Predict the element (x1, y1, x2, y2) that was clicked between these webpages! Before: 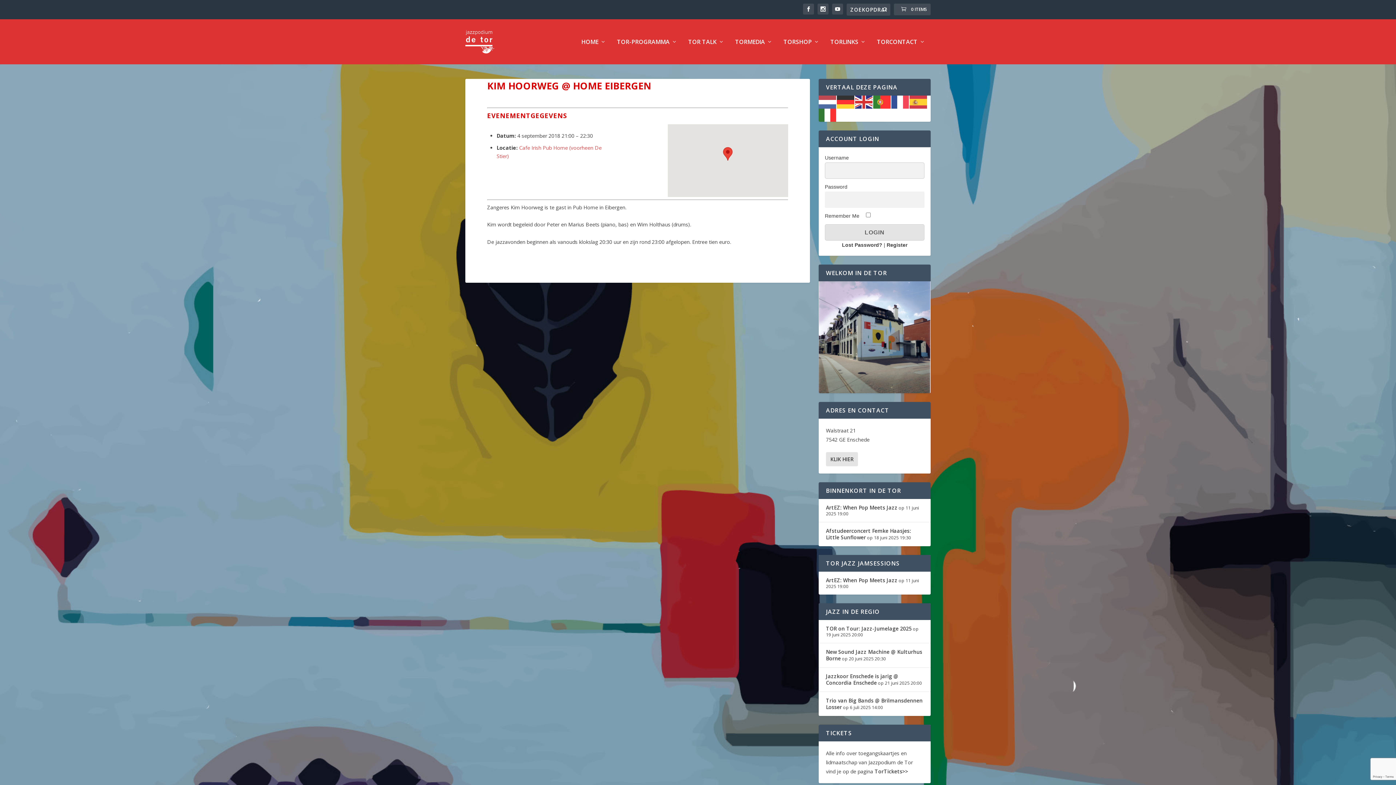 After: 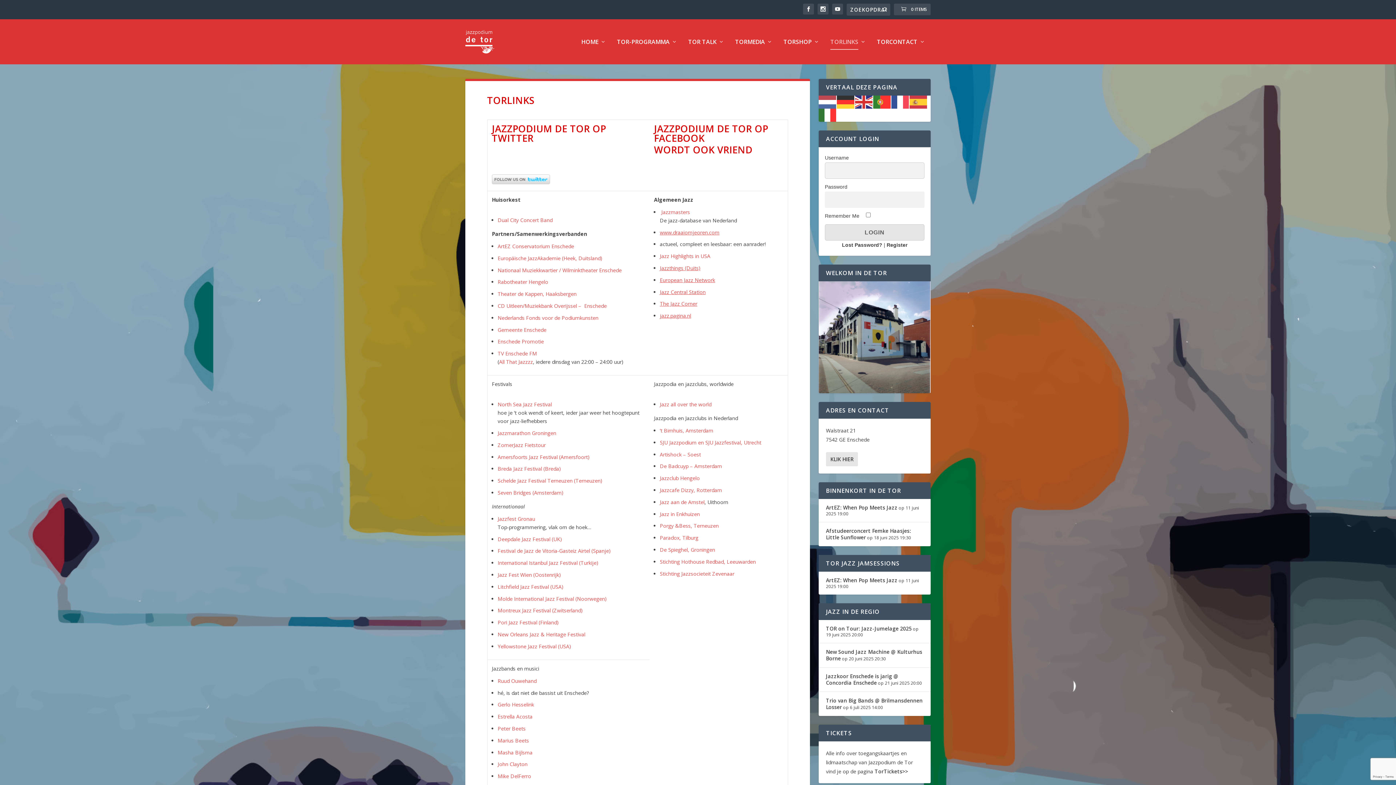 Action: label: TORLINKS bbox: (830, 38, 866, 64)